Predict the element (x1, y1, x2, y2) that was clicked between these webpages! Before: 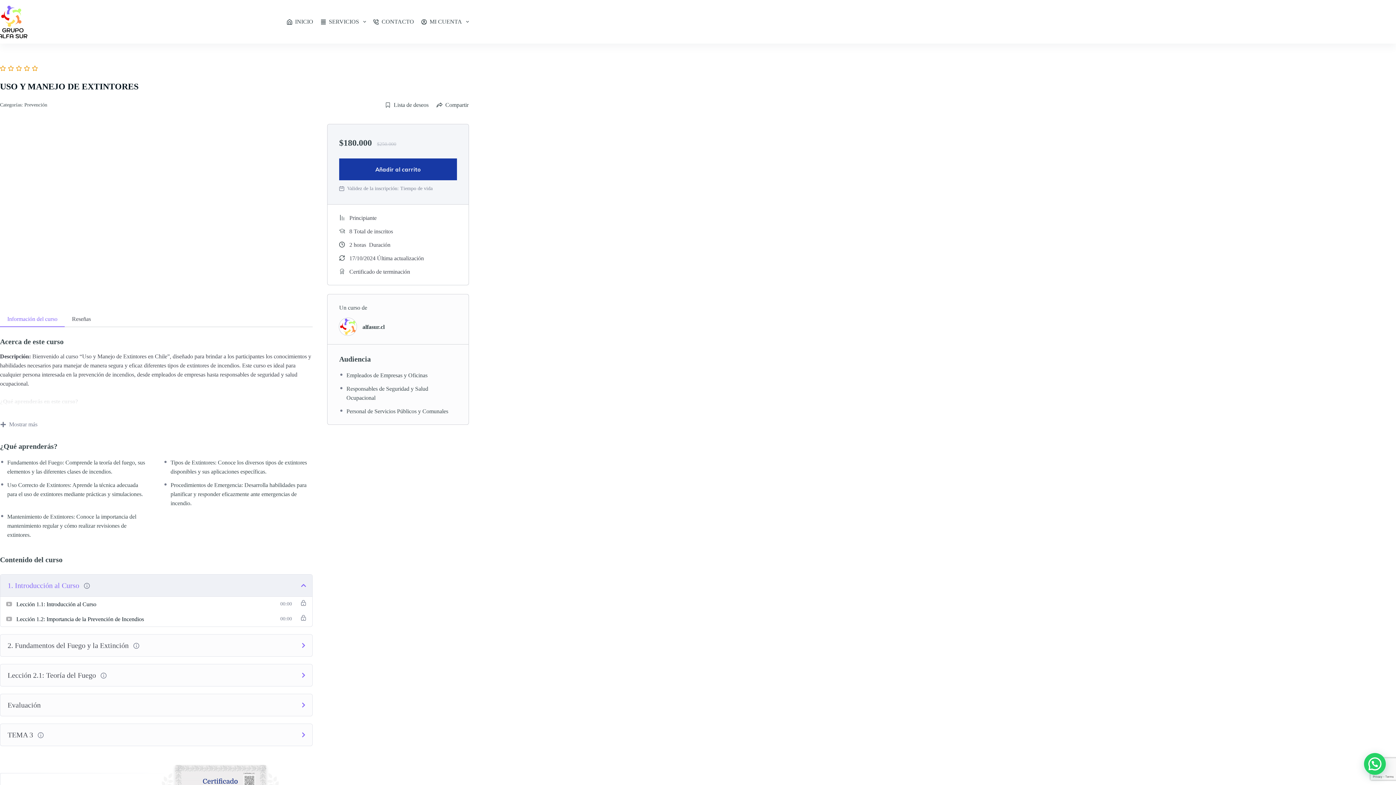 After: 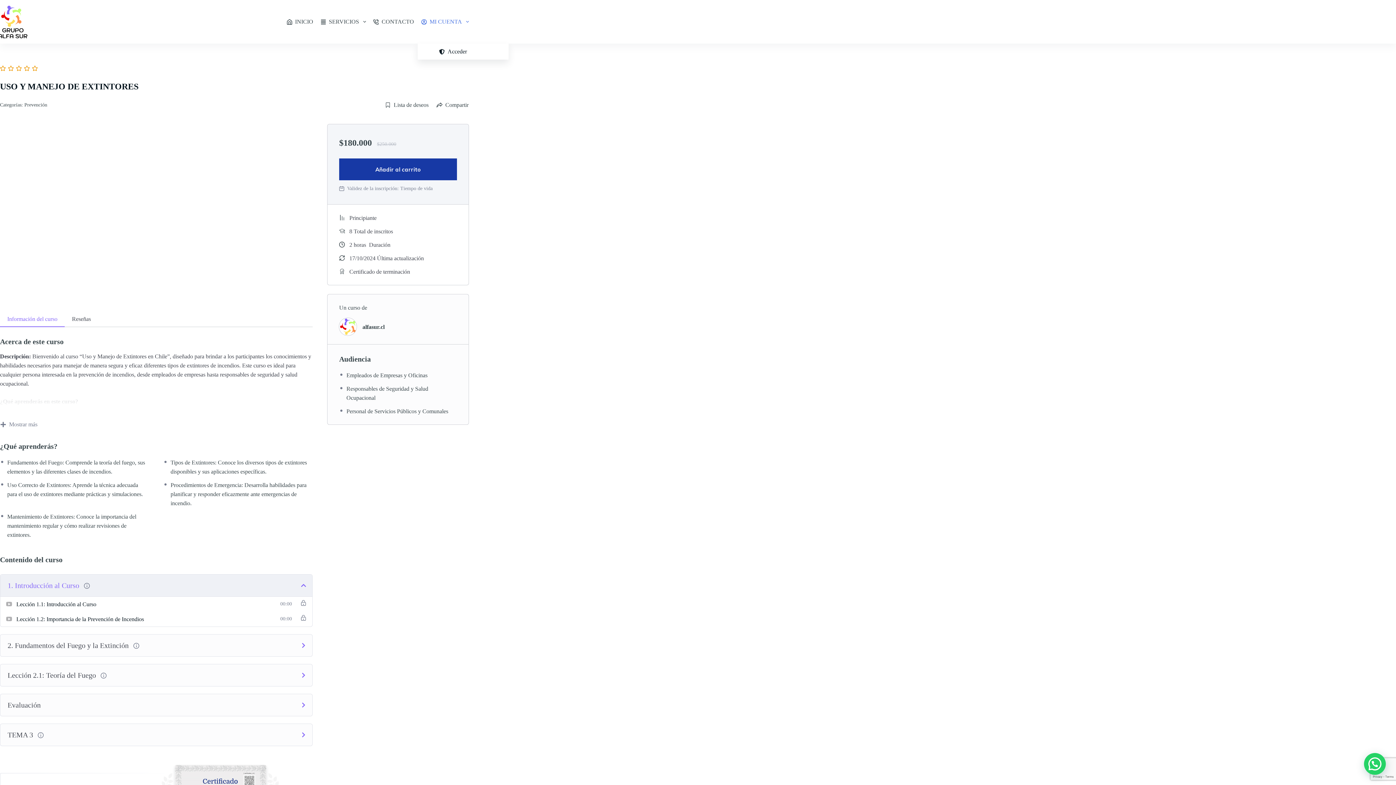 Action: label: MI CUENTA bbox: (417, 0, 469, 43)